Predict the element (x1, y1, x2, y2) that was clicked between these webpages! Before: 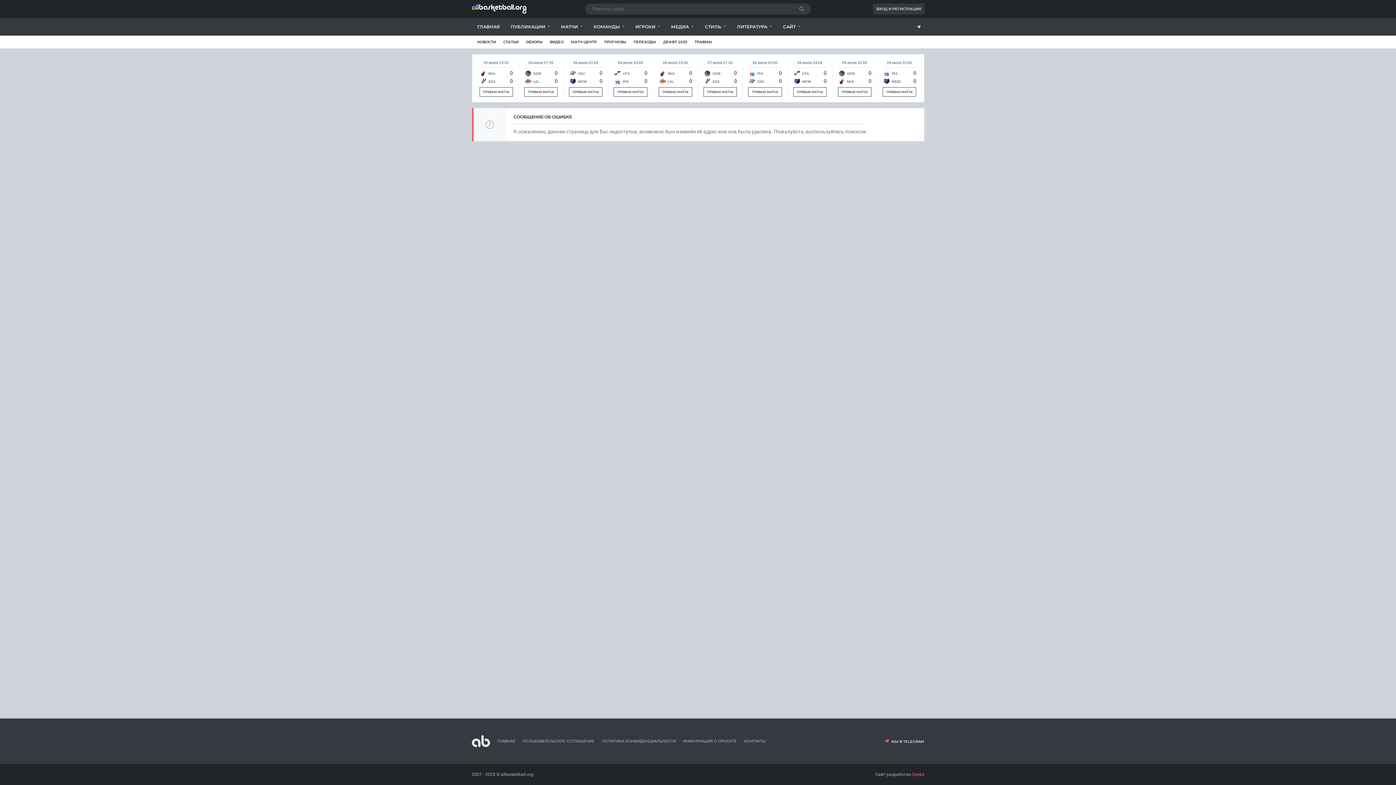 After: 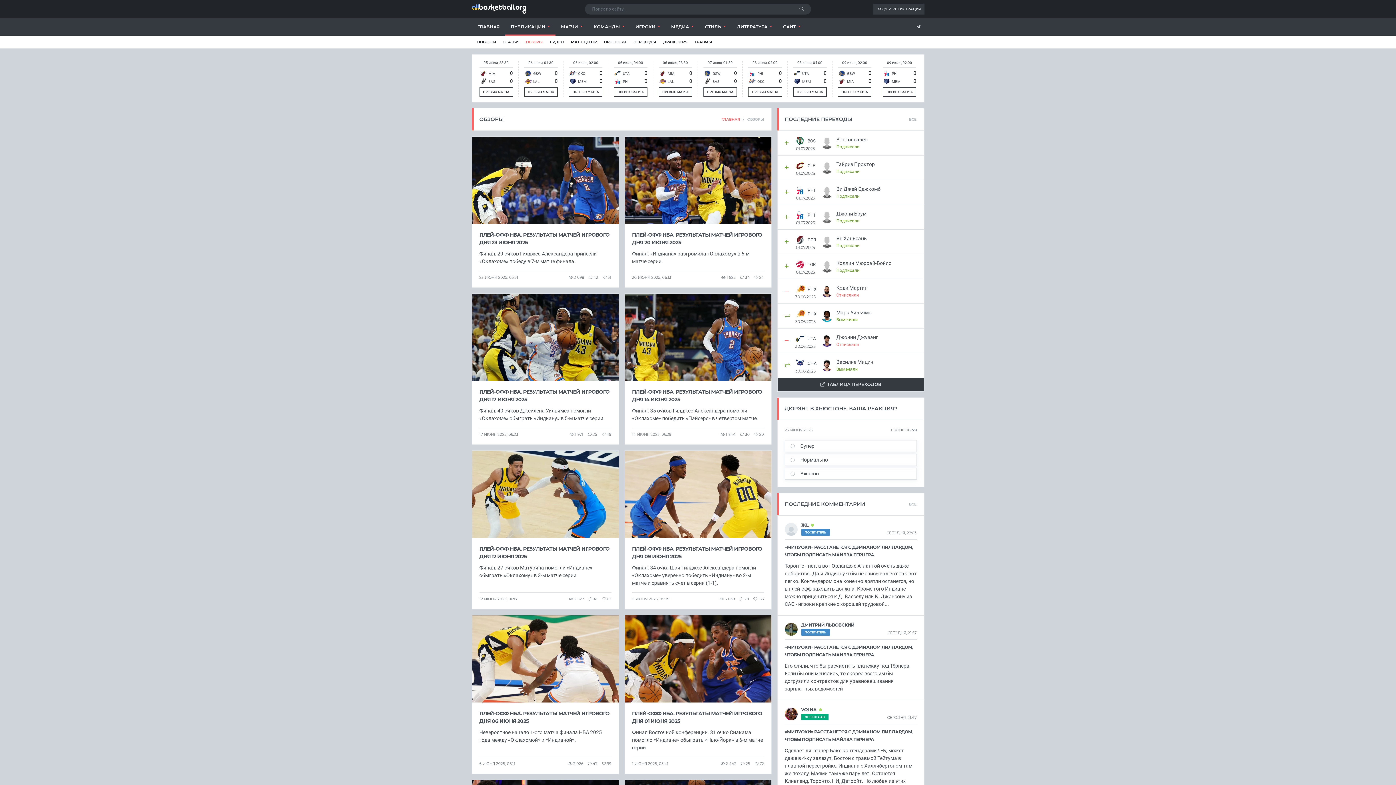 Action: bbox: (522, 35, 546, 48) label: ОБЗОРЫ